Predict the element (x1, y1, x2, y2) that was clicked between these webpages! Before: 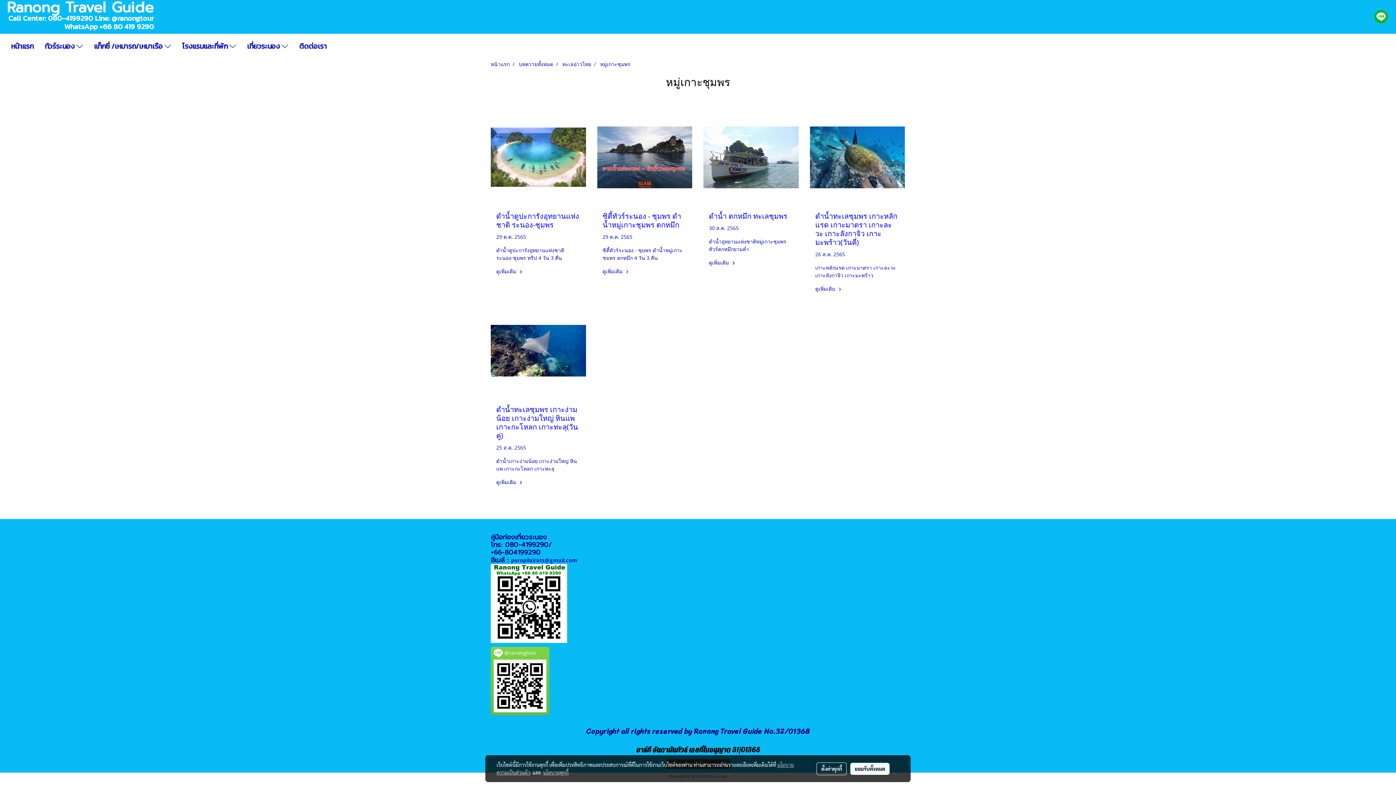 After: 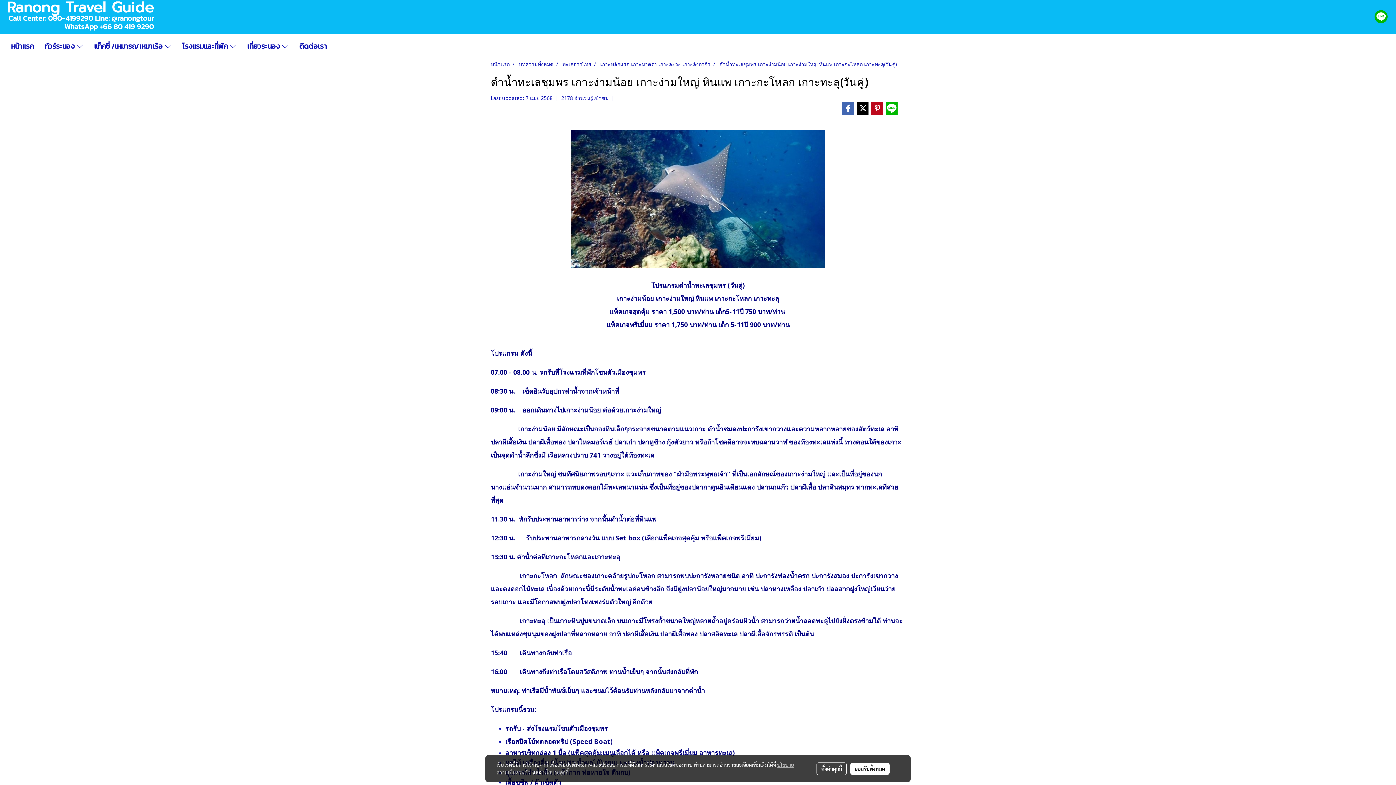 Action: label: ดำน้ำทะเลชุมพร เกาะง่ามน้อย เกาะง่ามใหญ่ หินแพ เกาะกะโหลก เกาะทะลุ(วันคู่) bbox: (496, 405, 580, 440)